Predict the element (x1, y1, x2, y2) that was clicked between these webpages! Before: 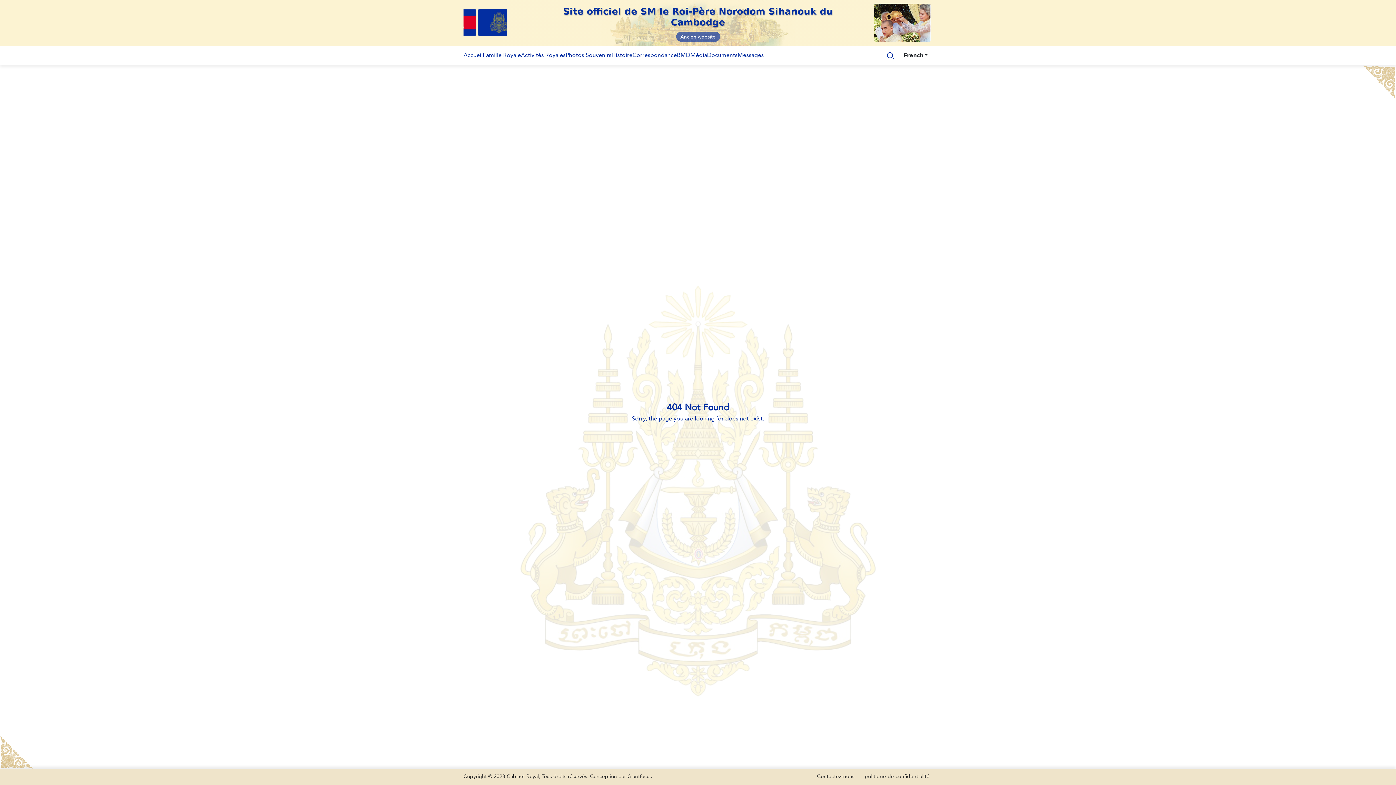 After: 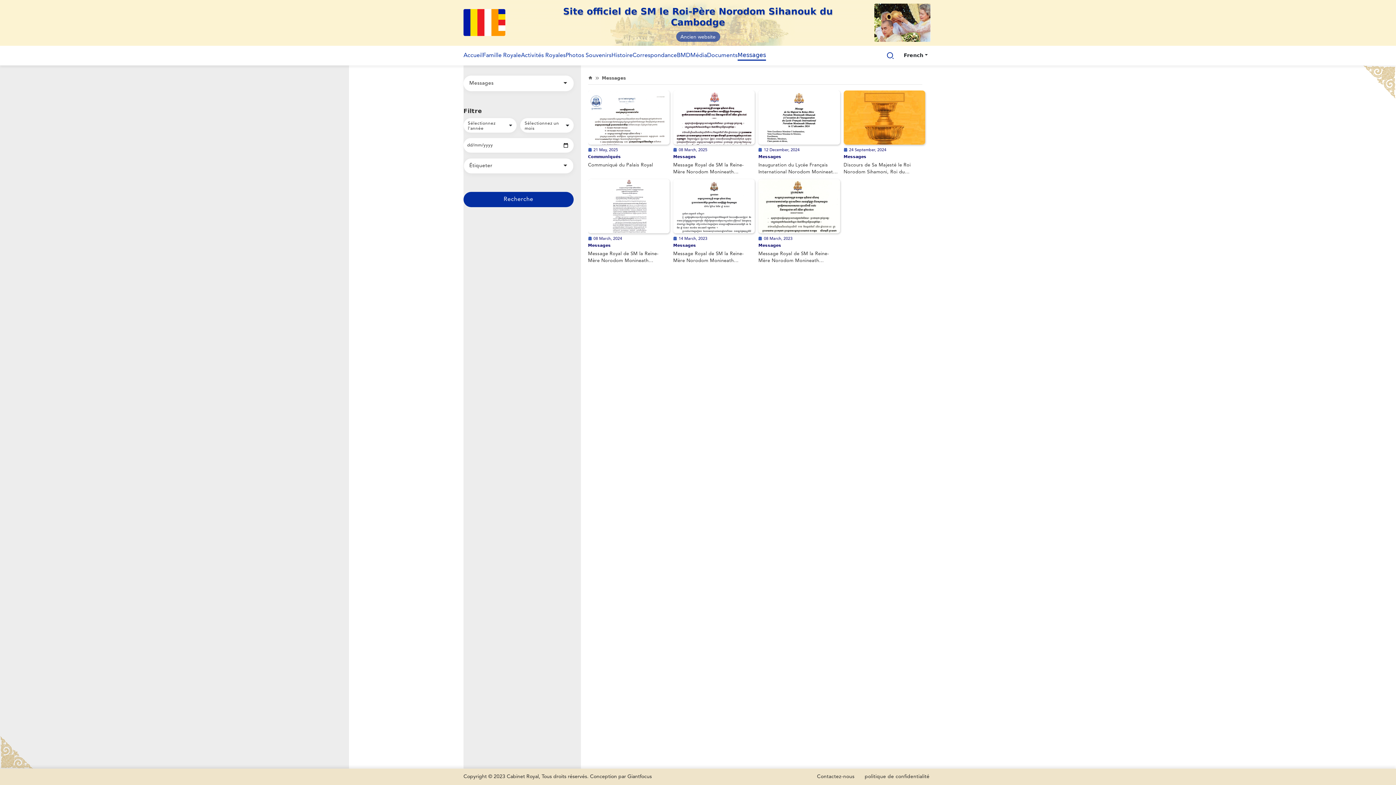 Action: bbox: (737, 45, 764, 55) label: Messages